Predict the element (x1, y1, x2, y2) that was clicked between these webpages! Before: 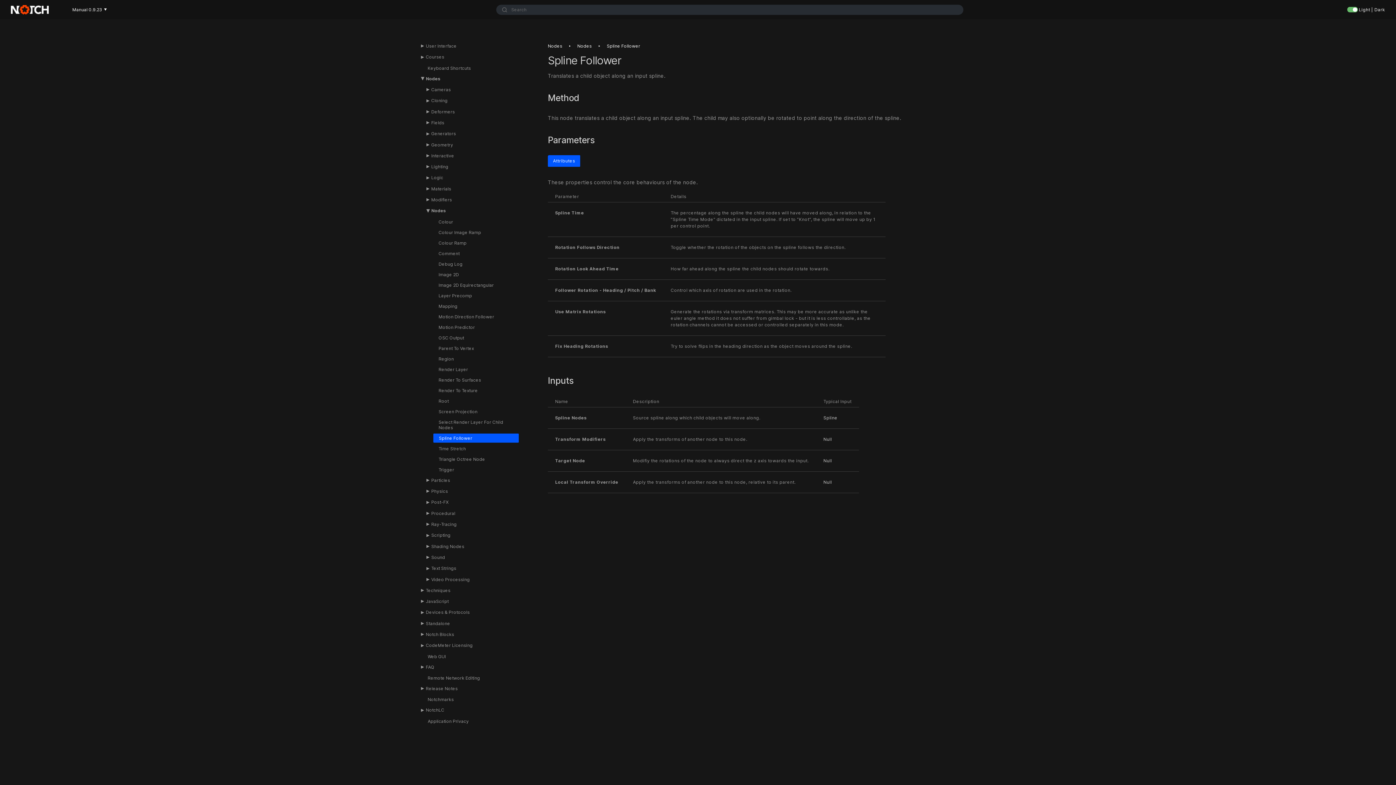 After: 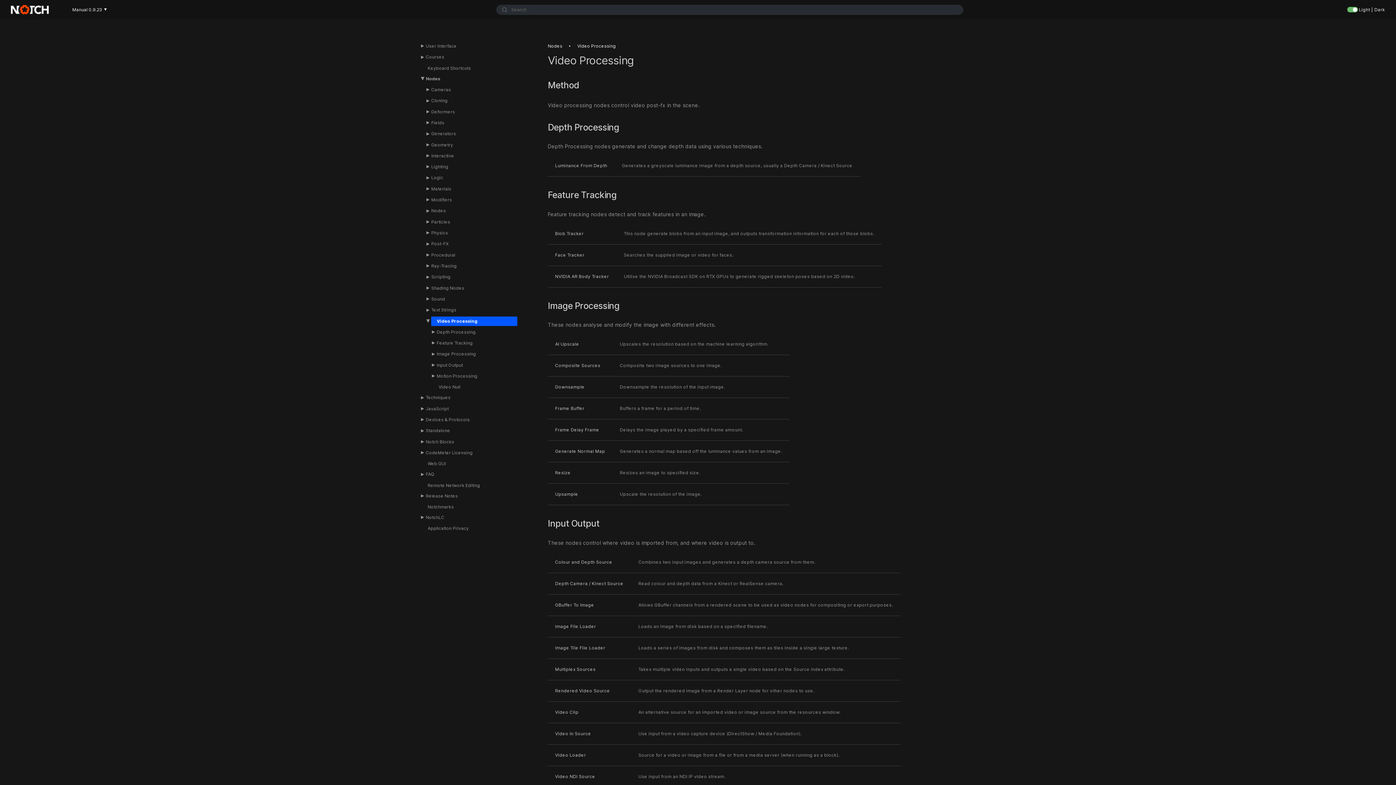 Action: bbox: (431, 576, 469, 582) label: Video Processing